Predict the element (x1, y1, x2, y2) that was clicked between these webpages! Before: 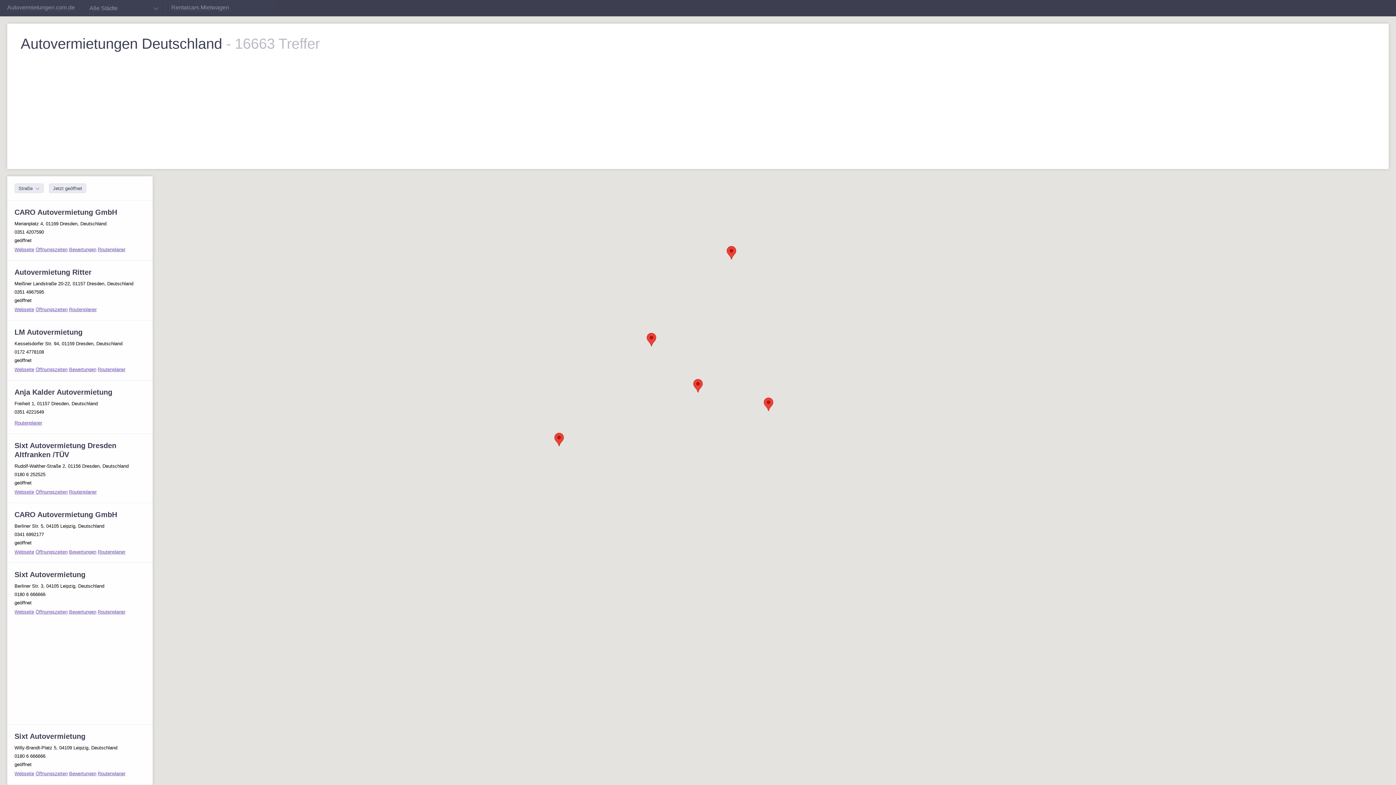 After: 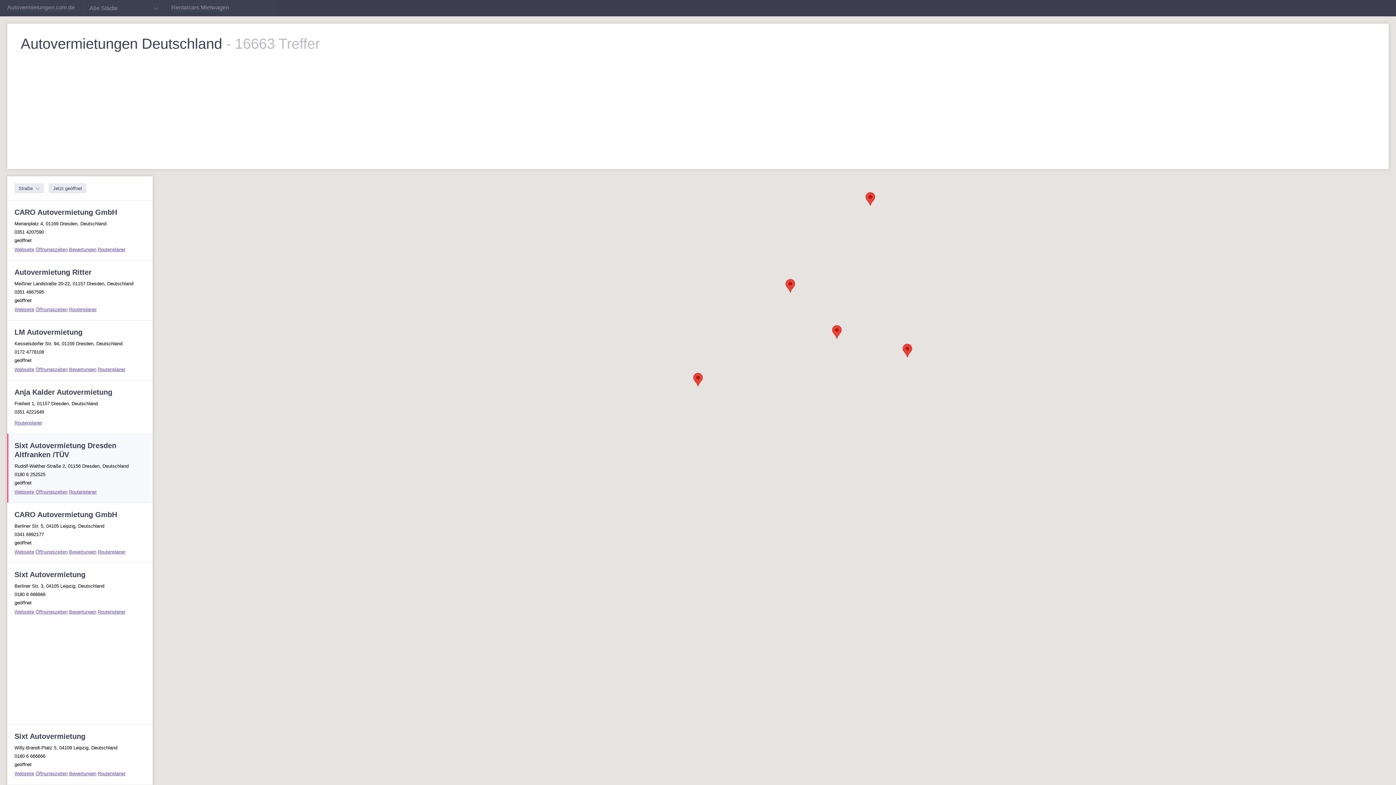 Action: label: Routenplaner bbox: (69, 489, 96, 494)